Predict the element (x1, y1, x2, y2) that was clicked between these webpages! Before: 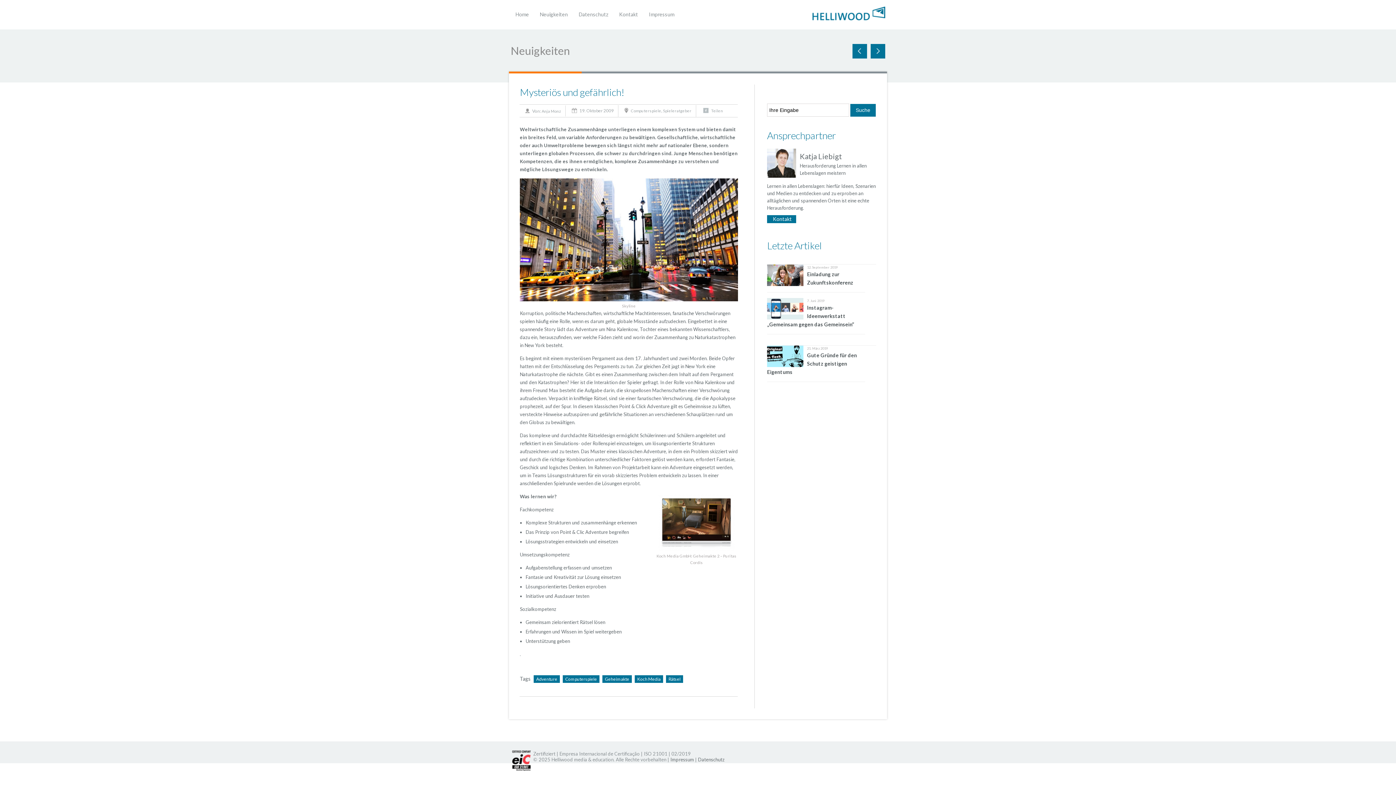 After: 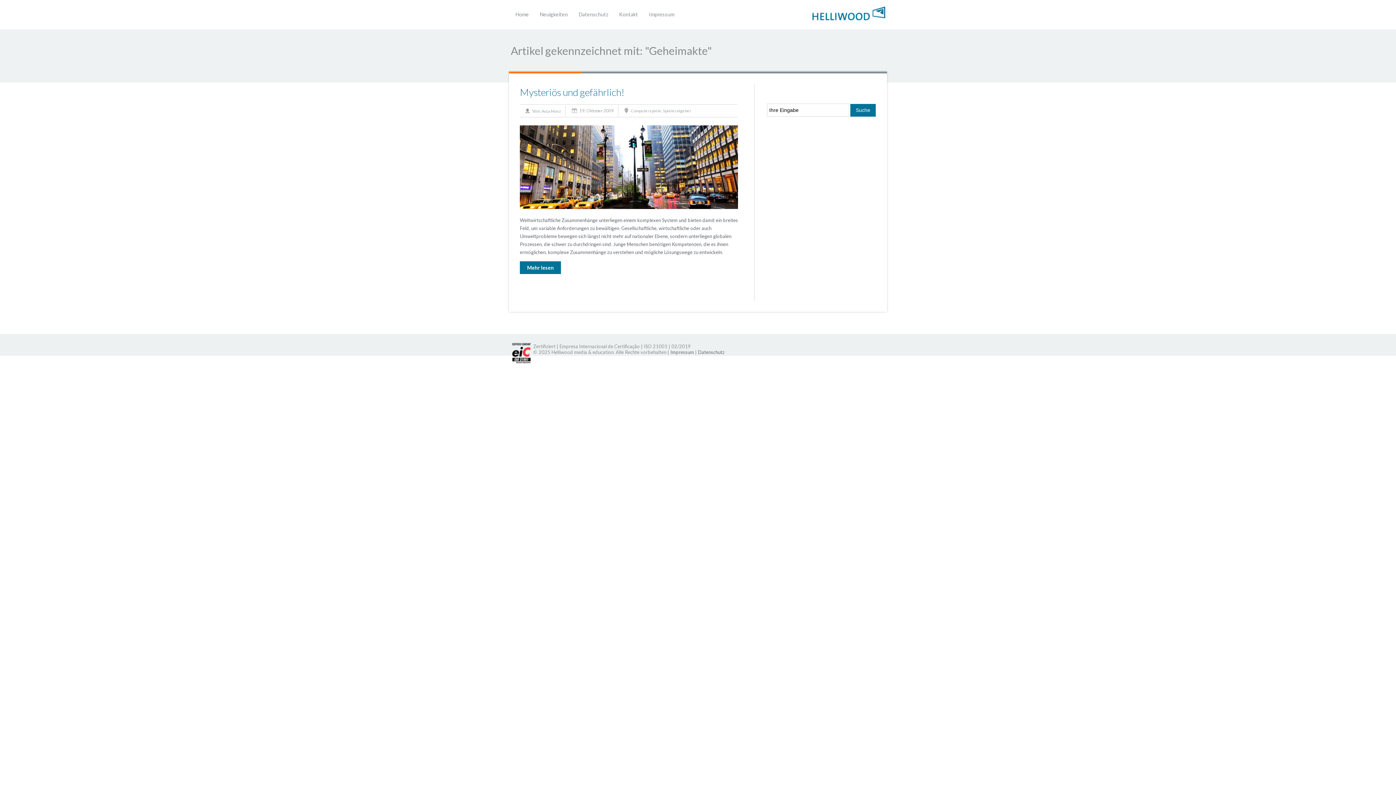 Action: label: Geheimakte bbox: (602, 675, 632, 683)